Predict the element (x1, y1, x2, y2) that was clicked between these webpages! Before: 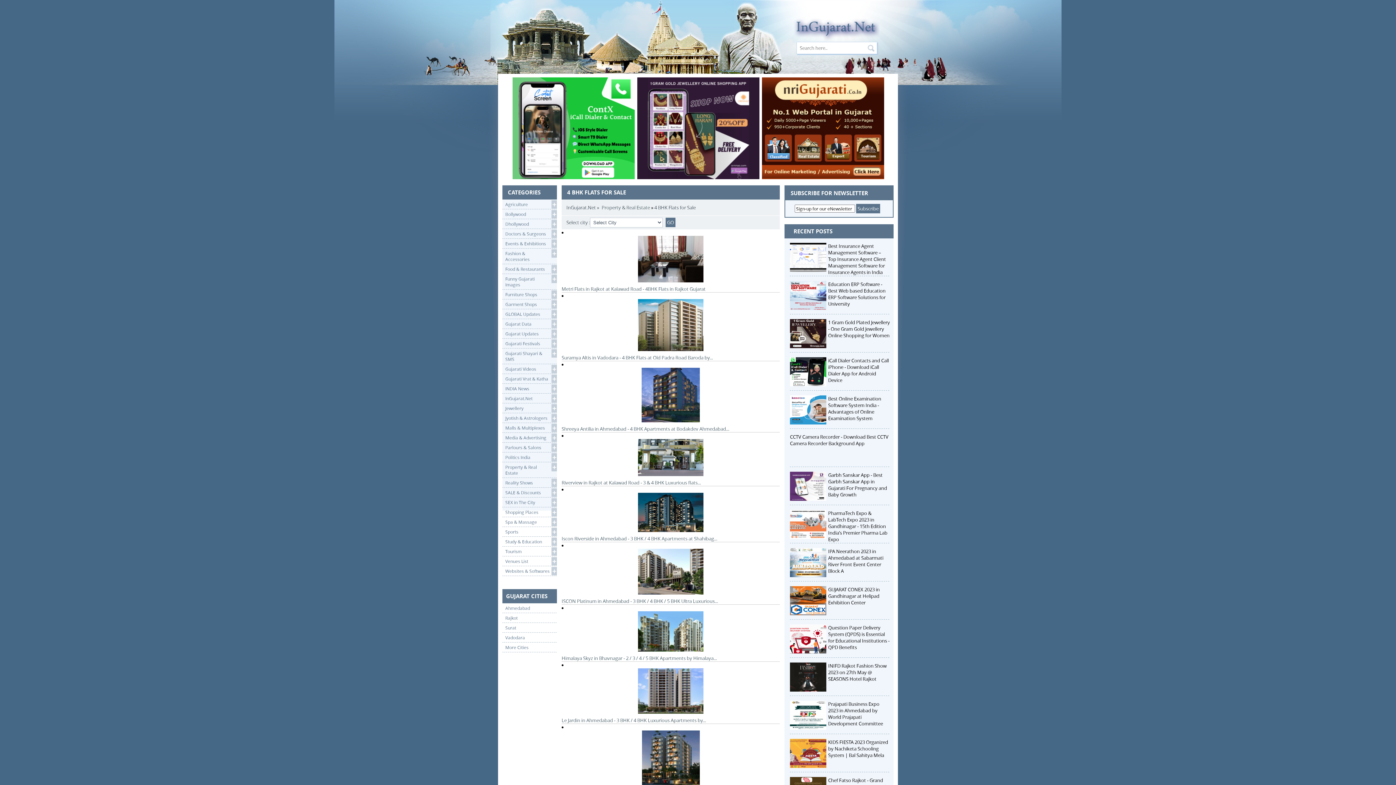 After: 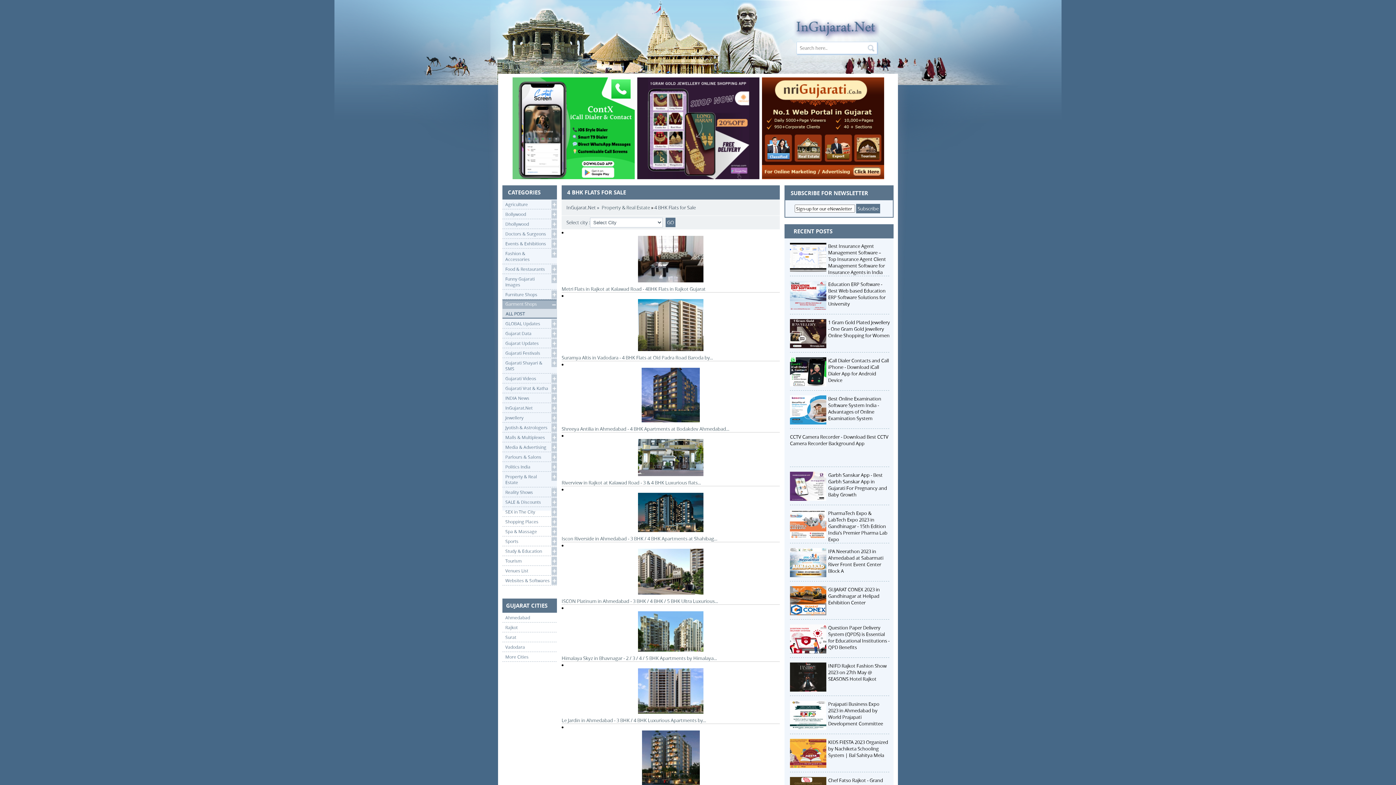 Action: label: Garment Shops bbox: (502, 300, 556, 309)